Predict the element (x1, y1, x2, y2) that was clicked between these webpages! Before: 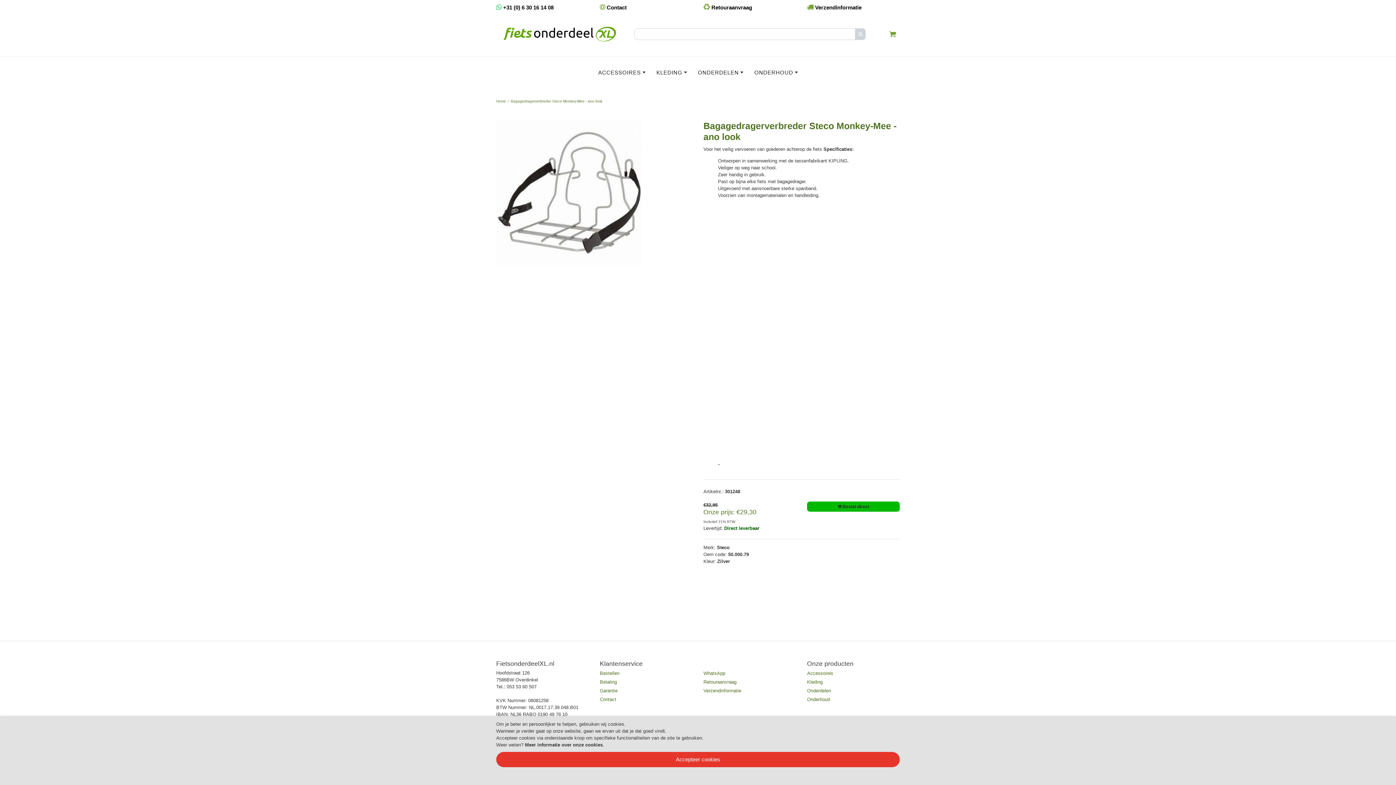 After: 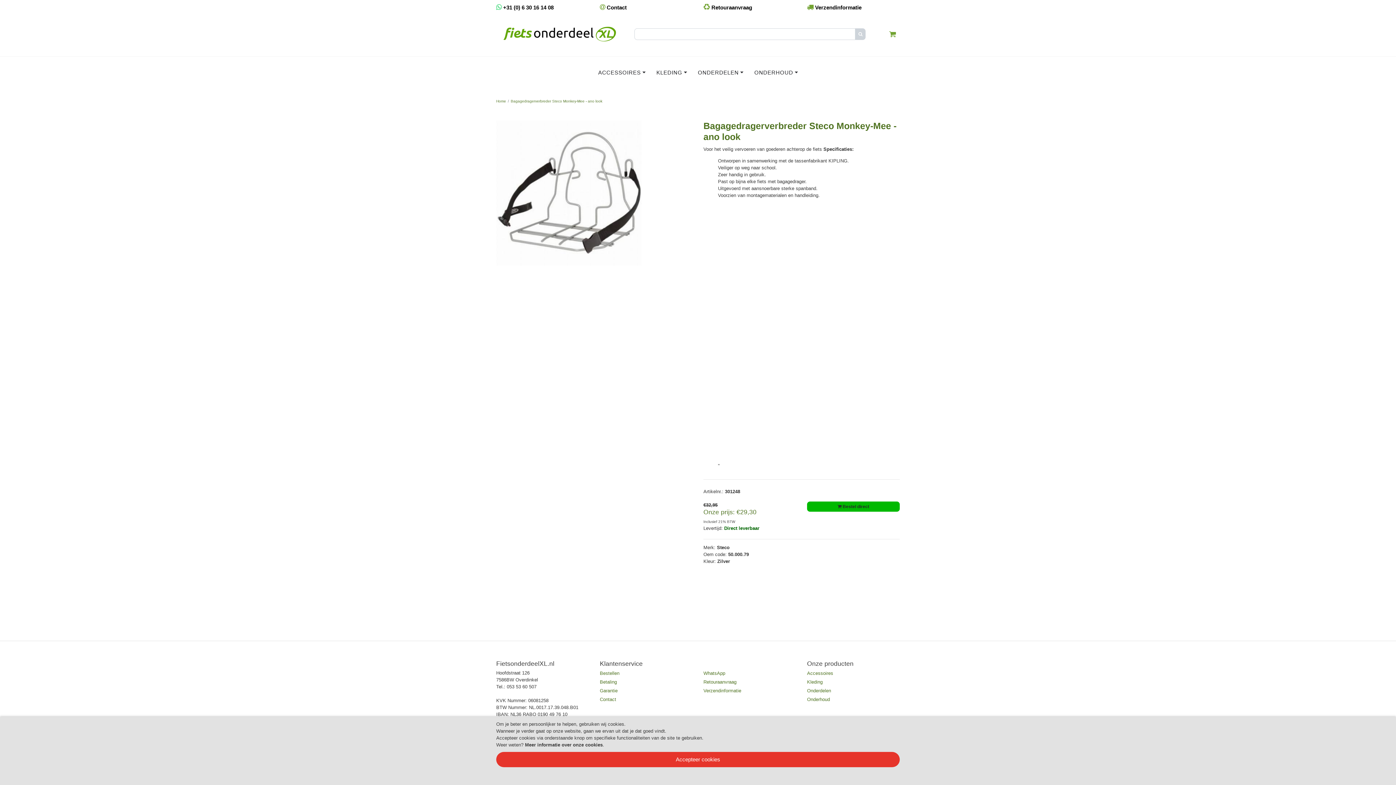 Action: label: Bagagedragerverbreder Steco Monkey-Mee - ano look bbox: (510, 99, 602, 103)